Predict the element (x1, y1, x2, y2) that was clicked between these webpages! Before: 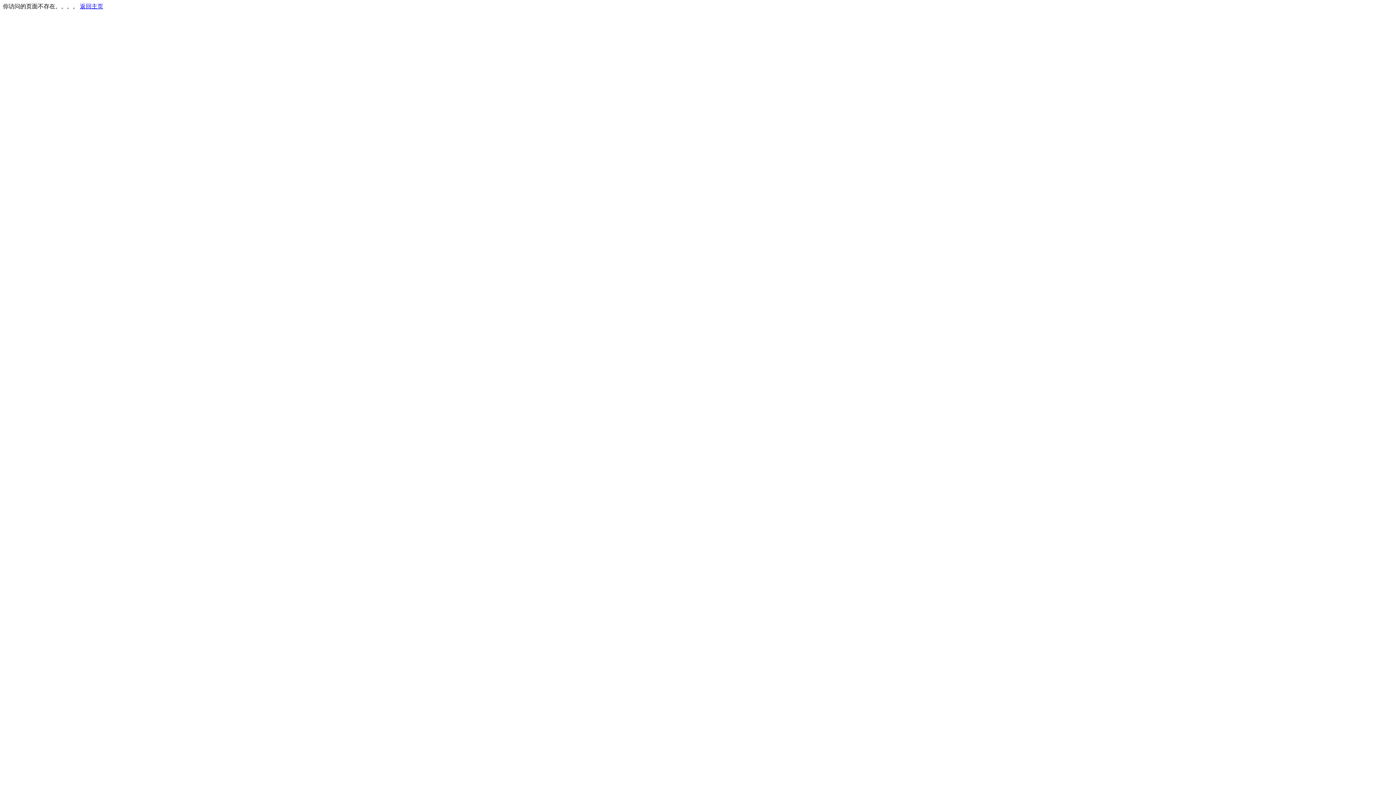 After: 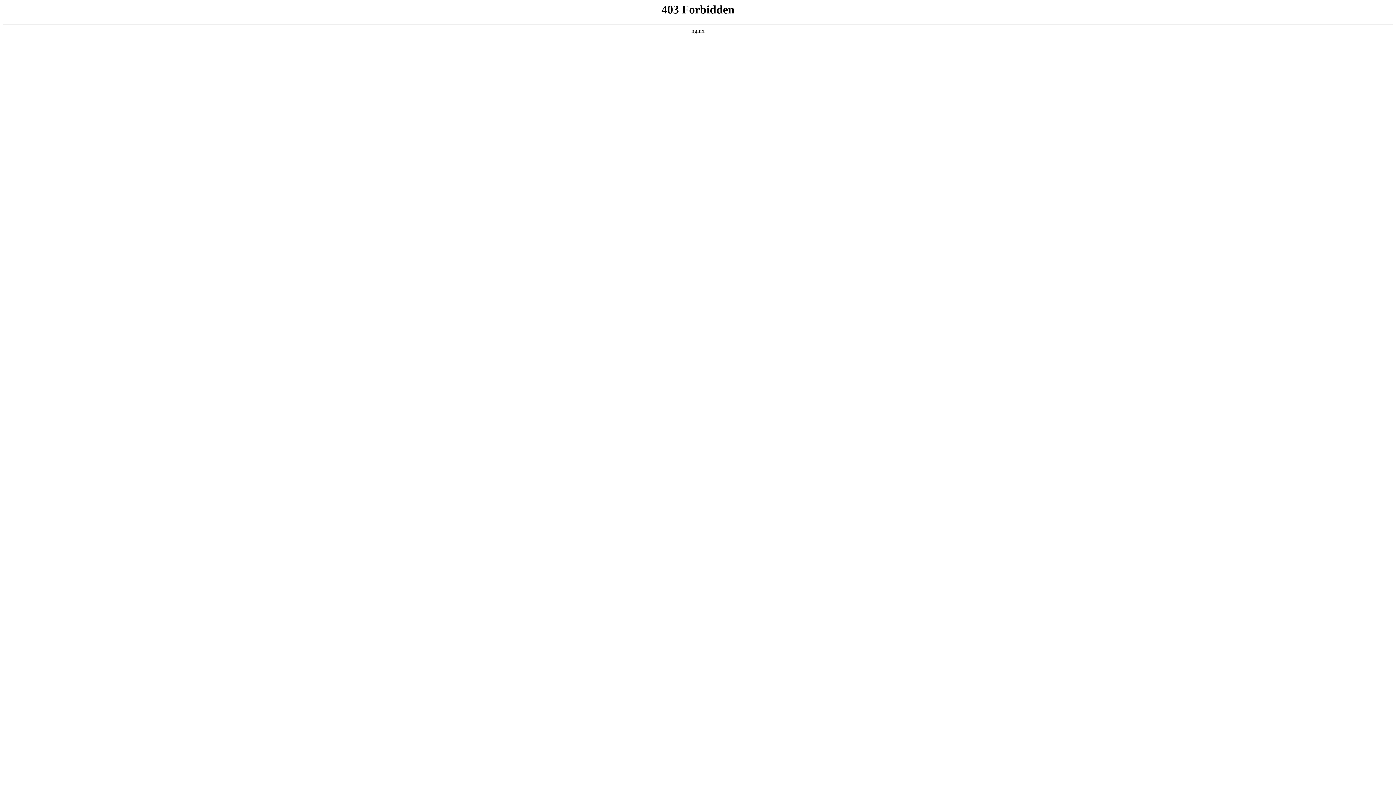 Action: label: 返回主页 bbox: (80, 3, 103, 9)